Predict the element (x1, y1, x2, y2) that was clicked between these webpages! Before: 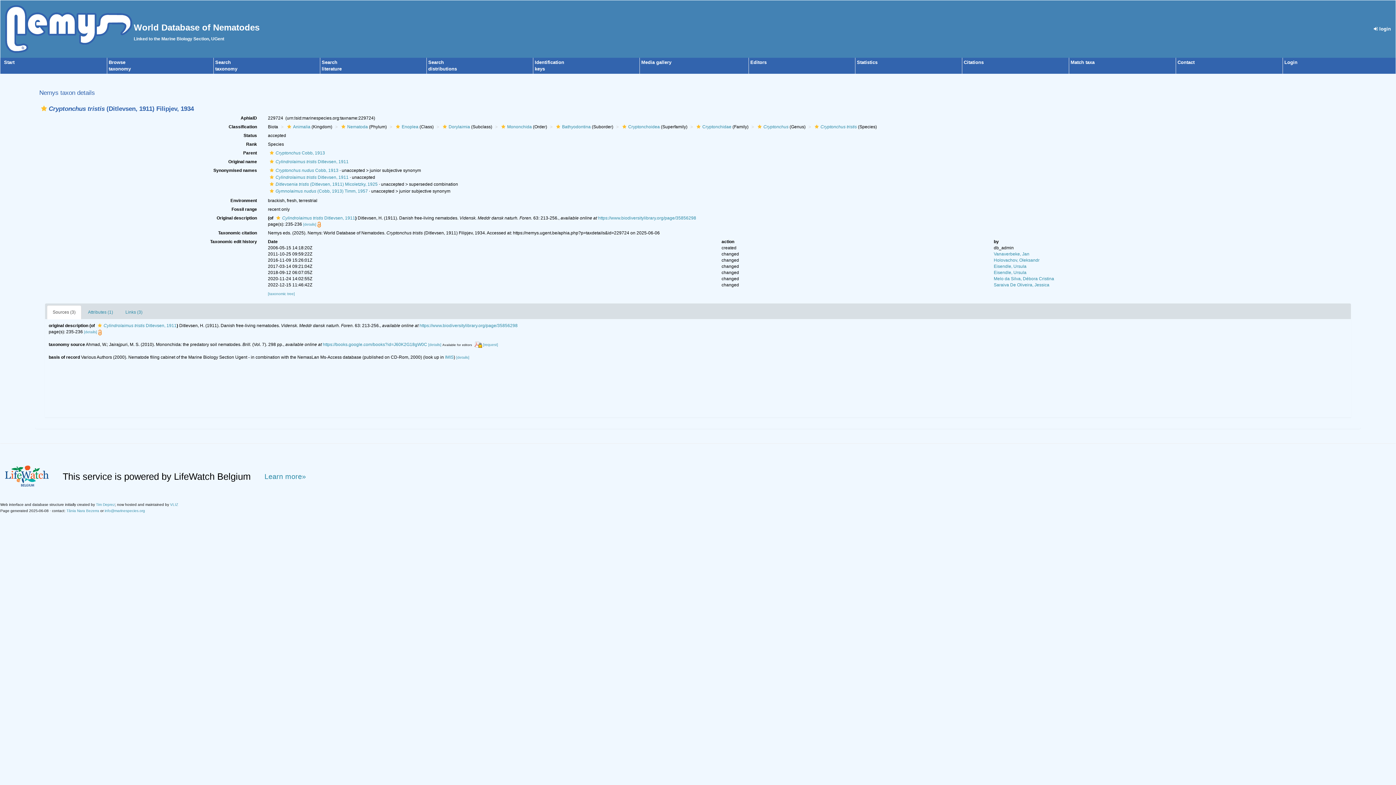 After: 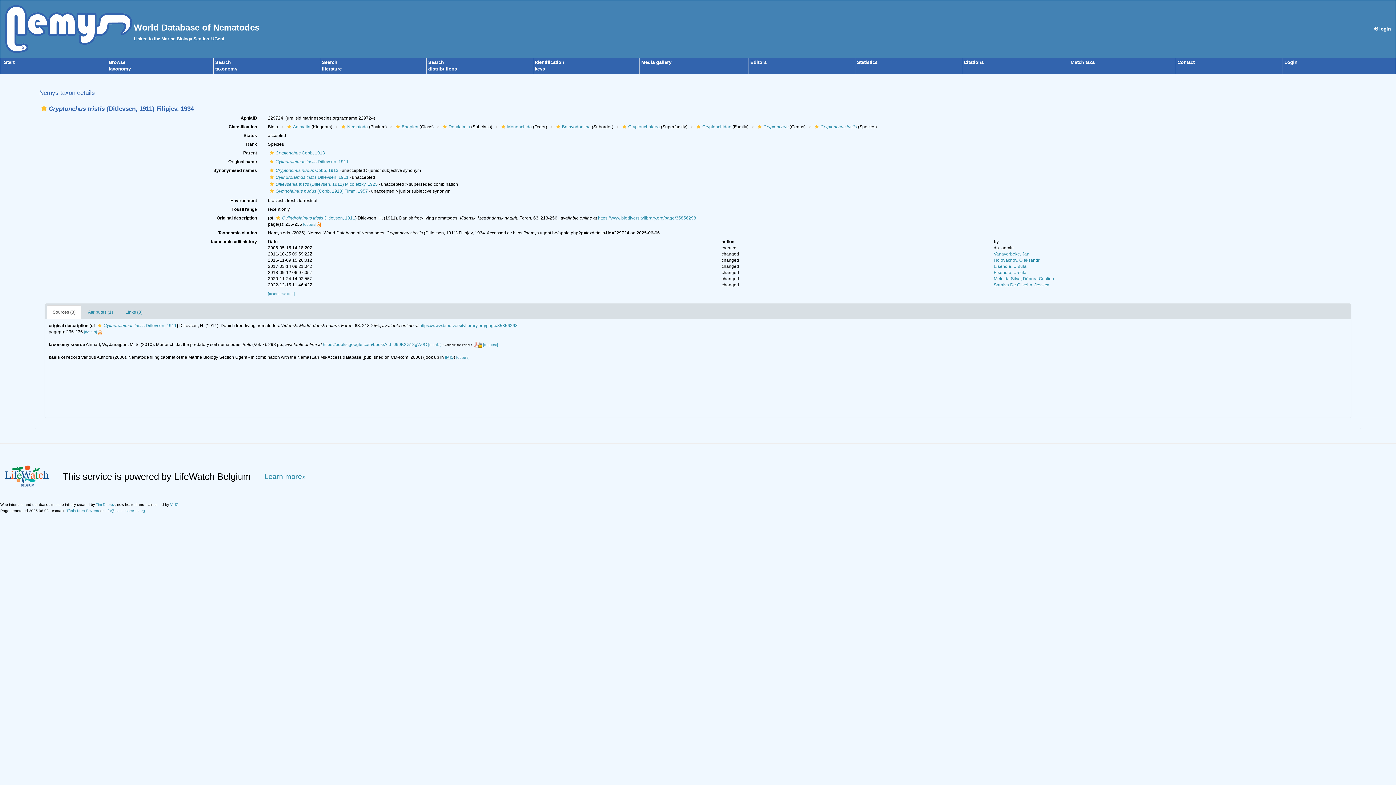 Action: bbox: (445, 354, 453, 359) label: IMIS